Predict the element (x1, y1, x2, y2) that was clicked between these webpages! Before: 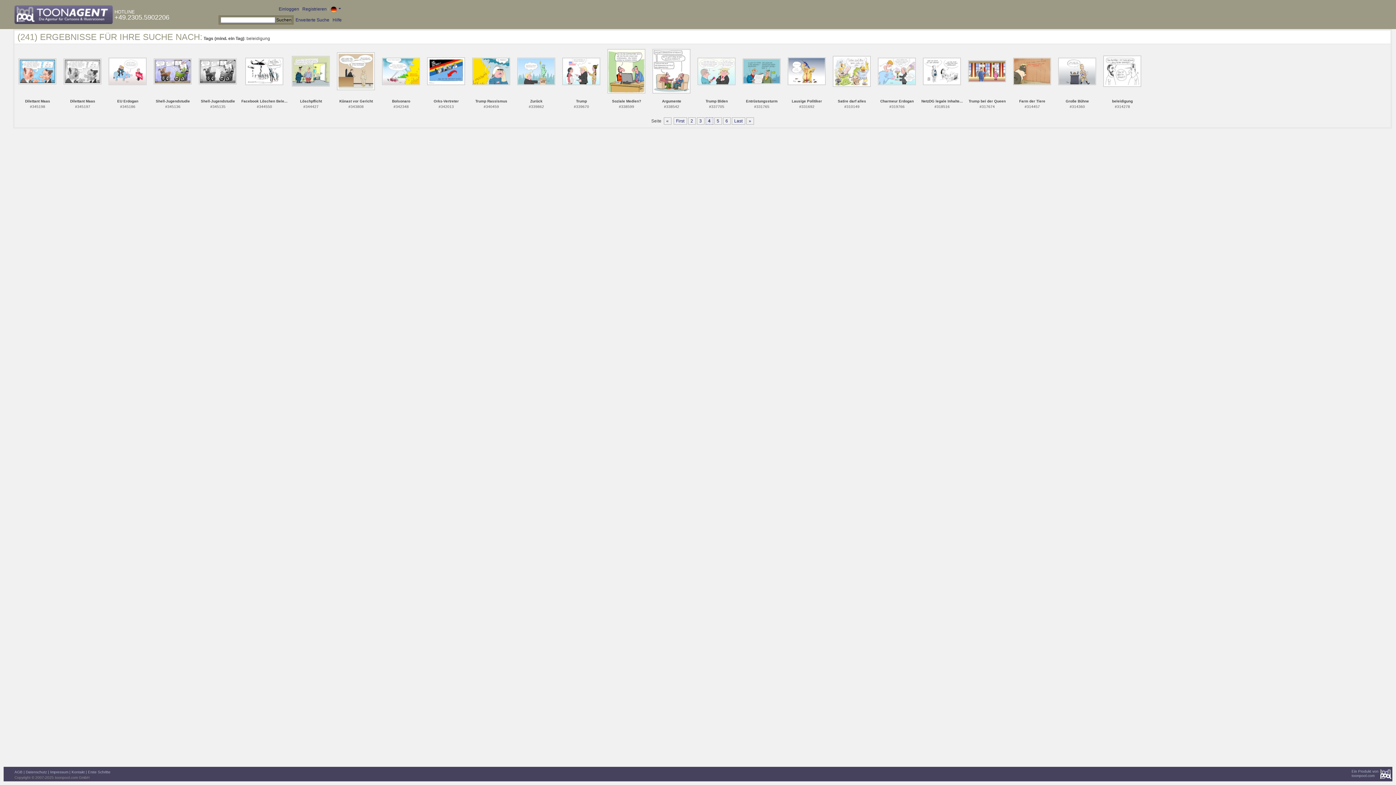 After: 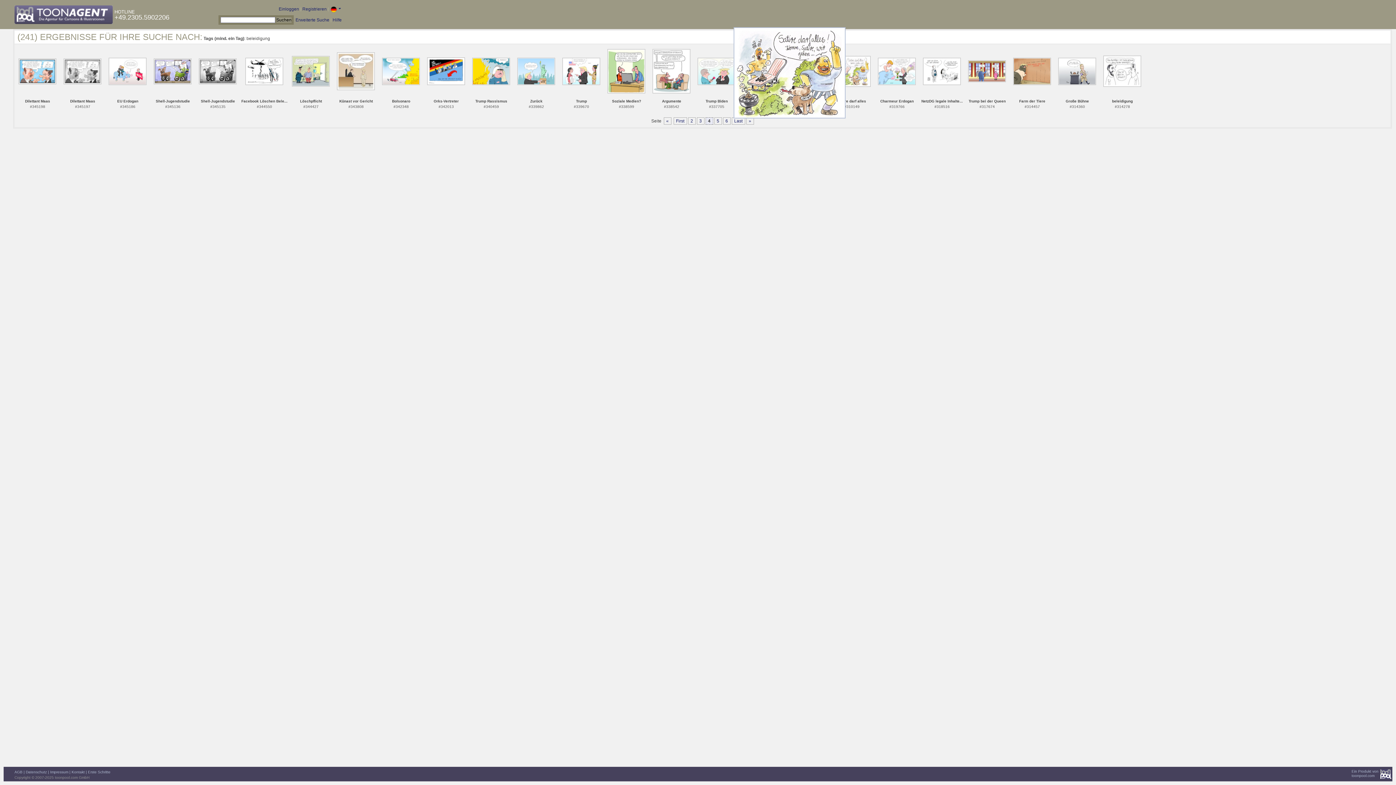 Action: bbox: (833, 68, 870, 73)